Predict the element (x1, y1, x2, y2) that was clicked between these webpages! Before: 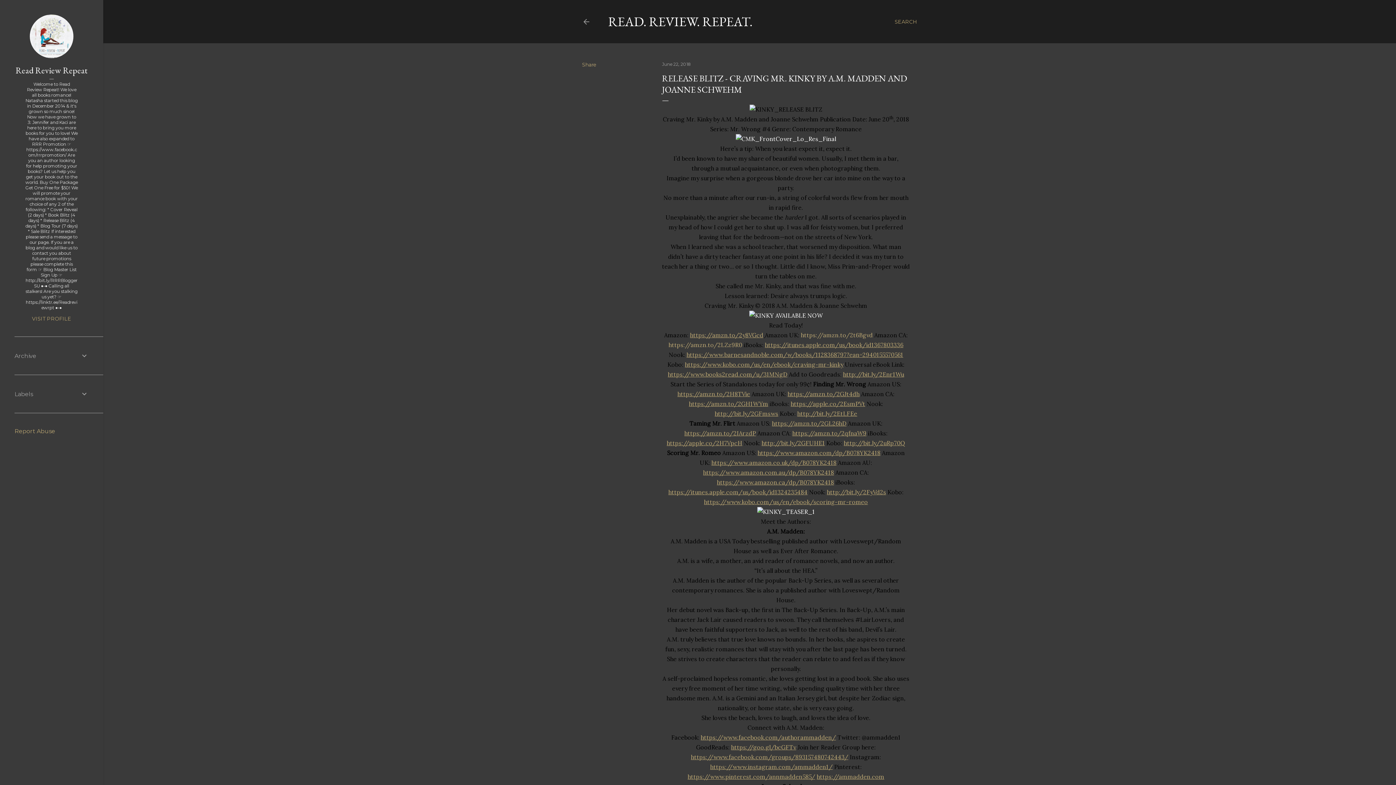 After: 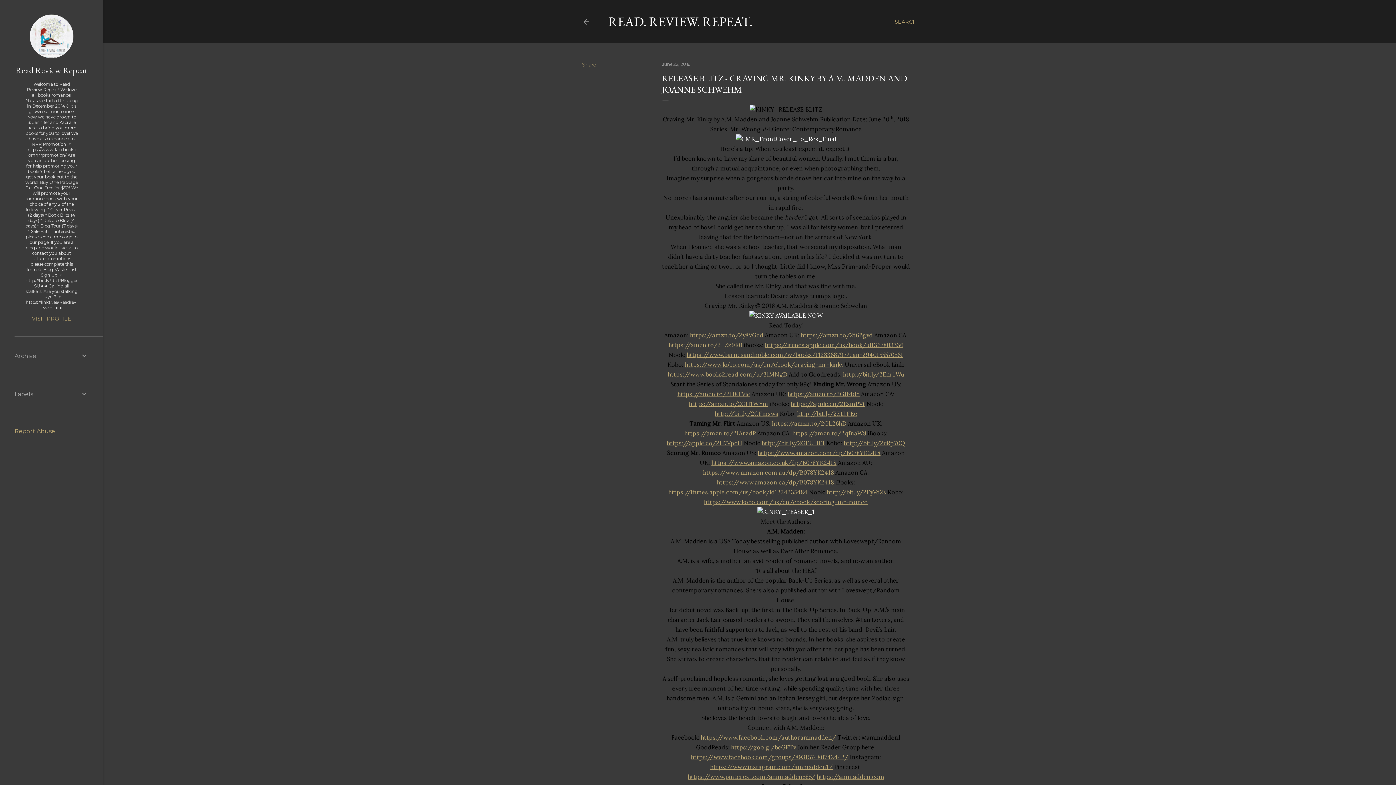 Action: bbox: (662, 61, 690, 66) label: June 22, 2018